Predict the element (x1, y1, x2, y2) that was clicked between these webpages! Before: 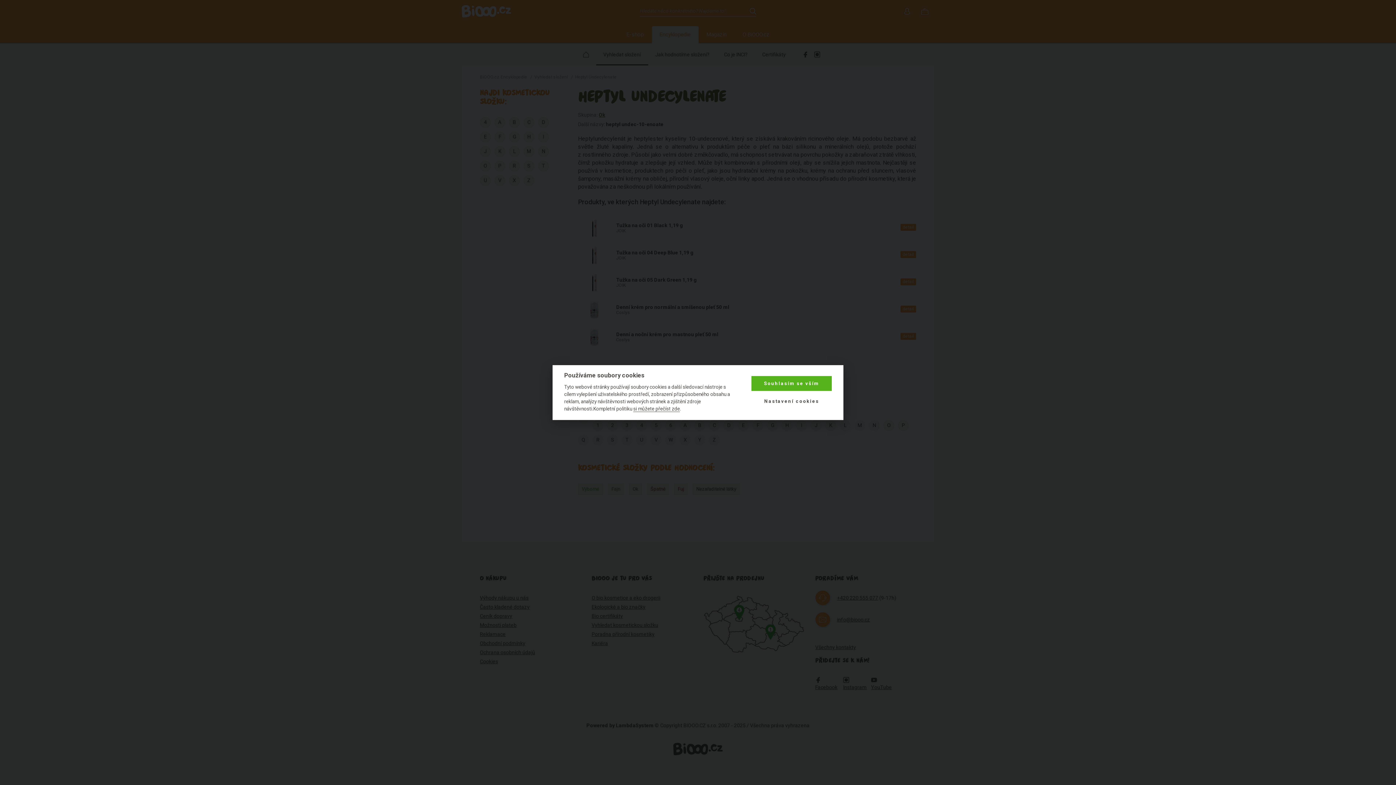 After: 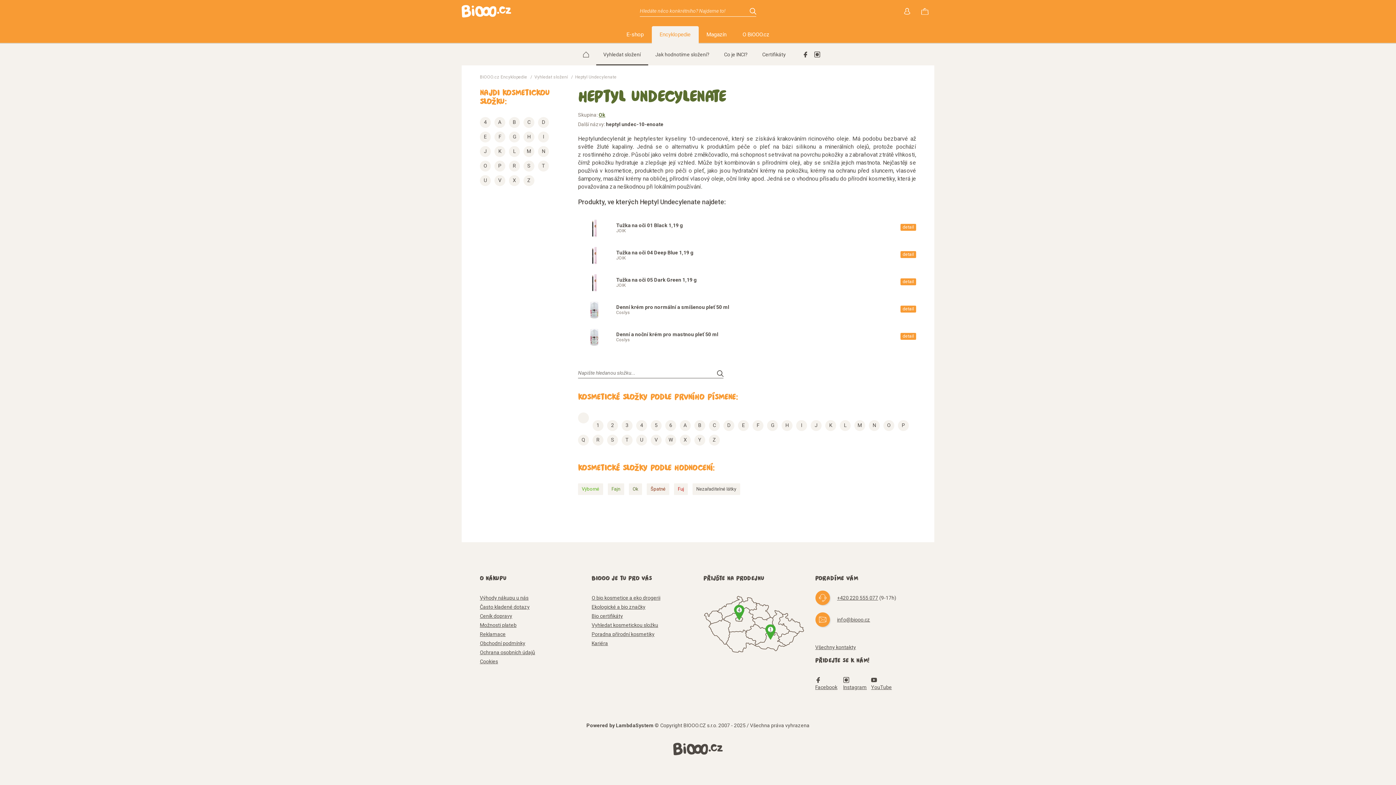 Action: label: Souhlasím se vším bbox: (751, 376, 832, 391)